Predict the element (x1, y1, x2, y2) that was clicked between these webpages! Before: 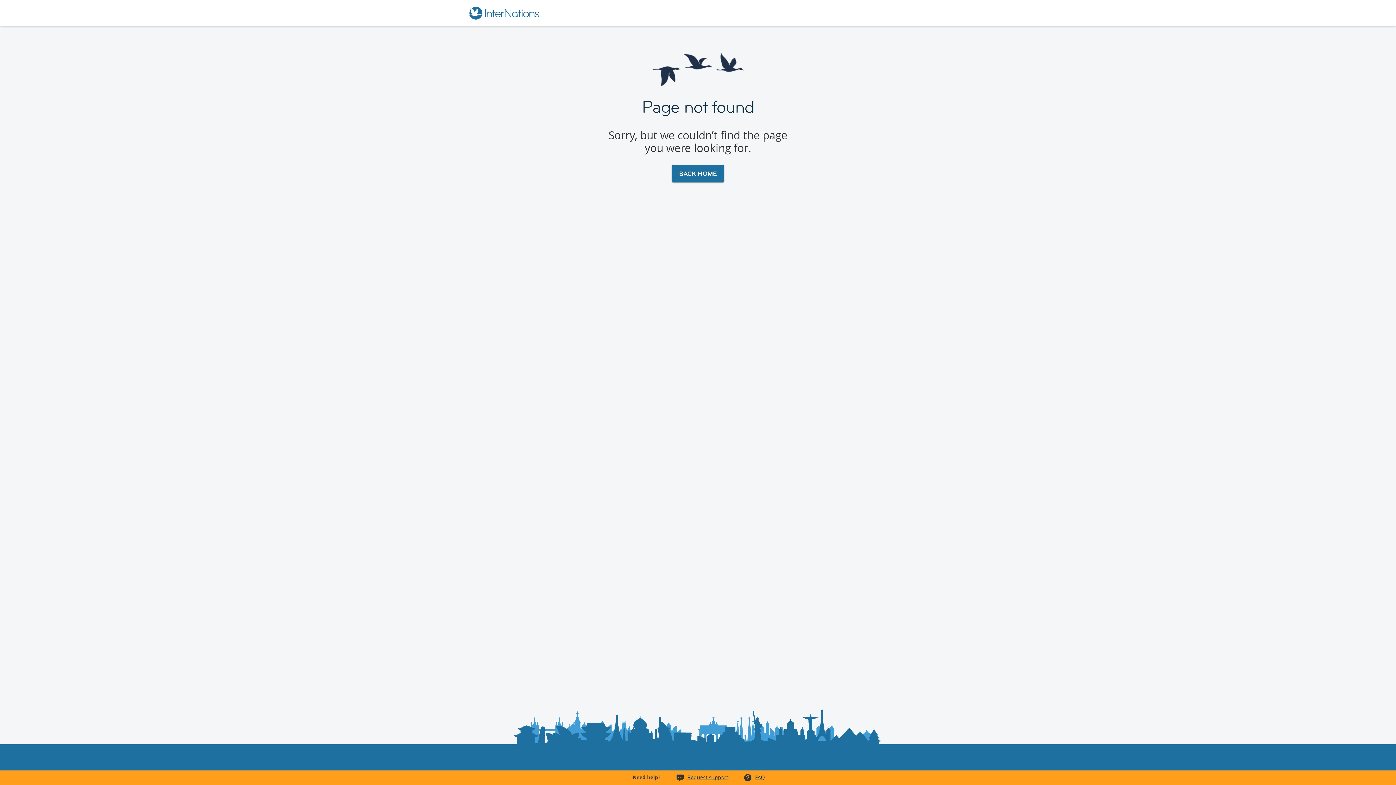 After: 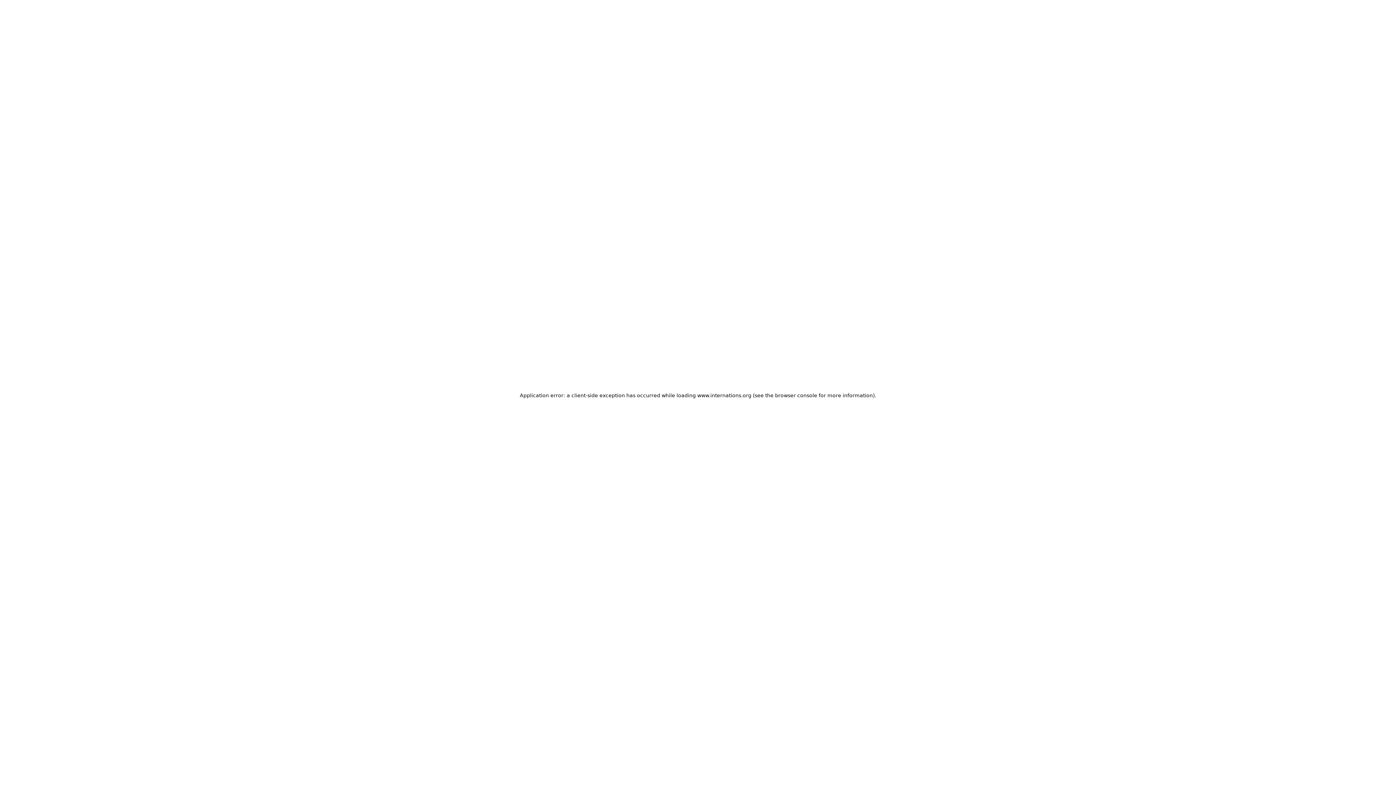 Action: label: Request support bbox: (687, 774, 728, 781)